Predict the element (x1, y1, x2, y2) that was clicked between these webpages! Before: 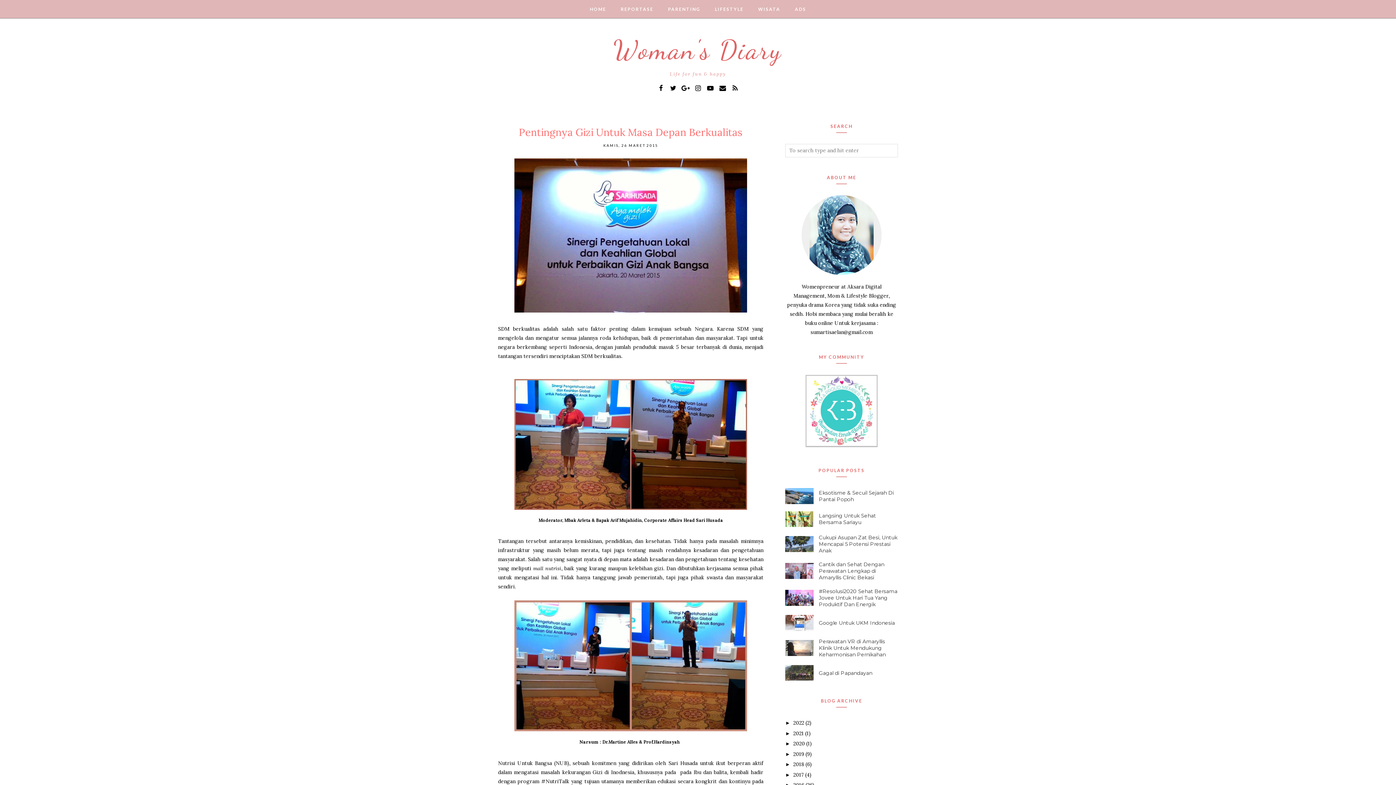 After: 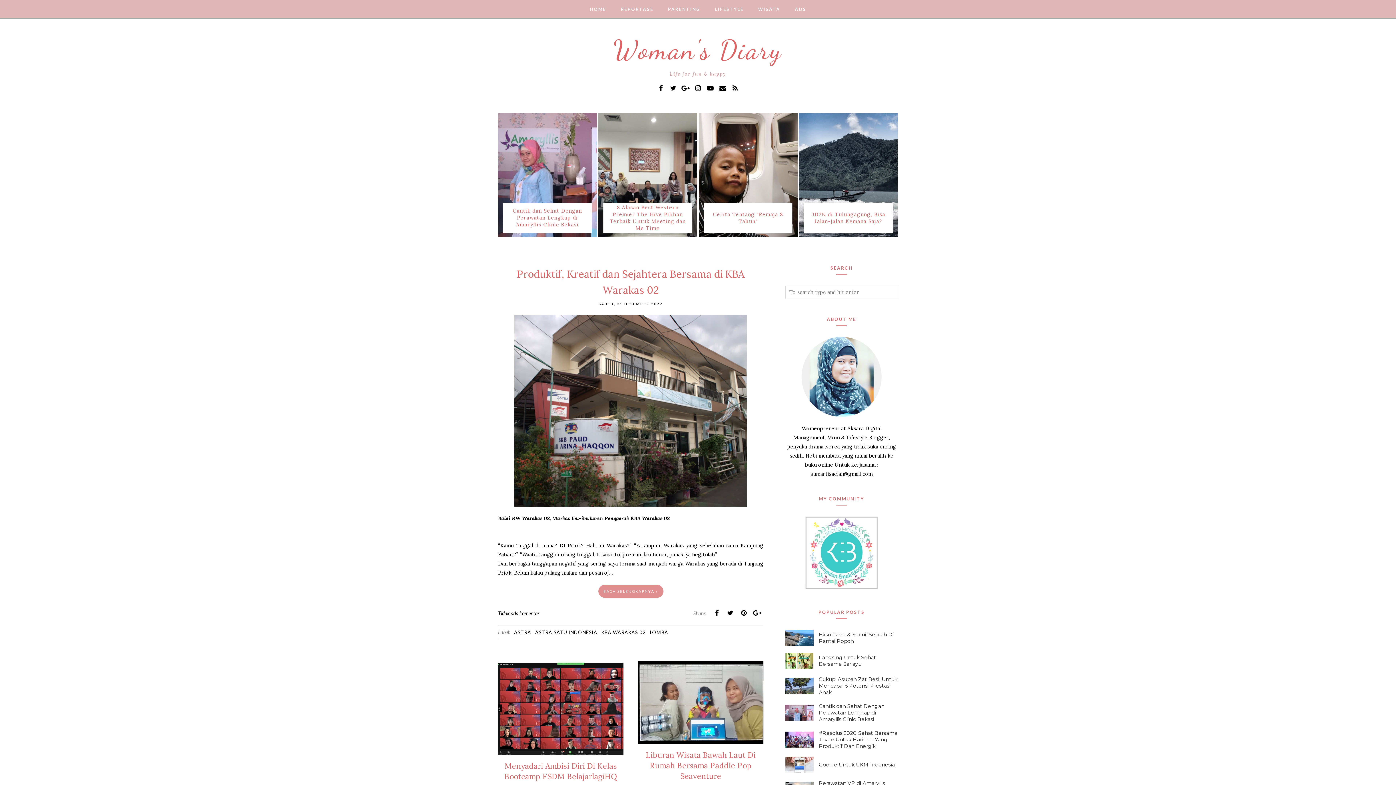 Action: label: Woman's Diary bbox: (613, 33, 782, 66)